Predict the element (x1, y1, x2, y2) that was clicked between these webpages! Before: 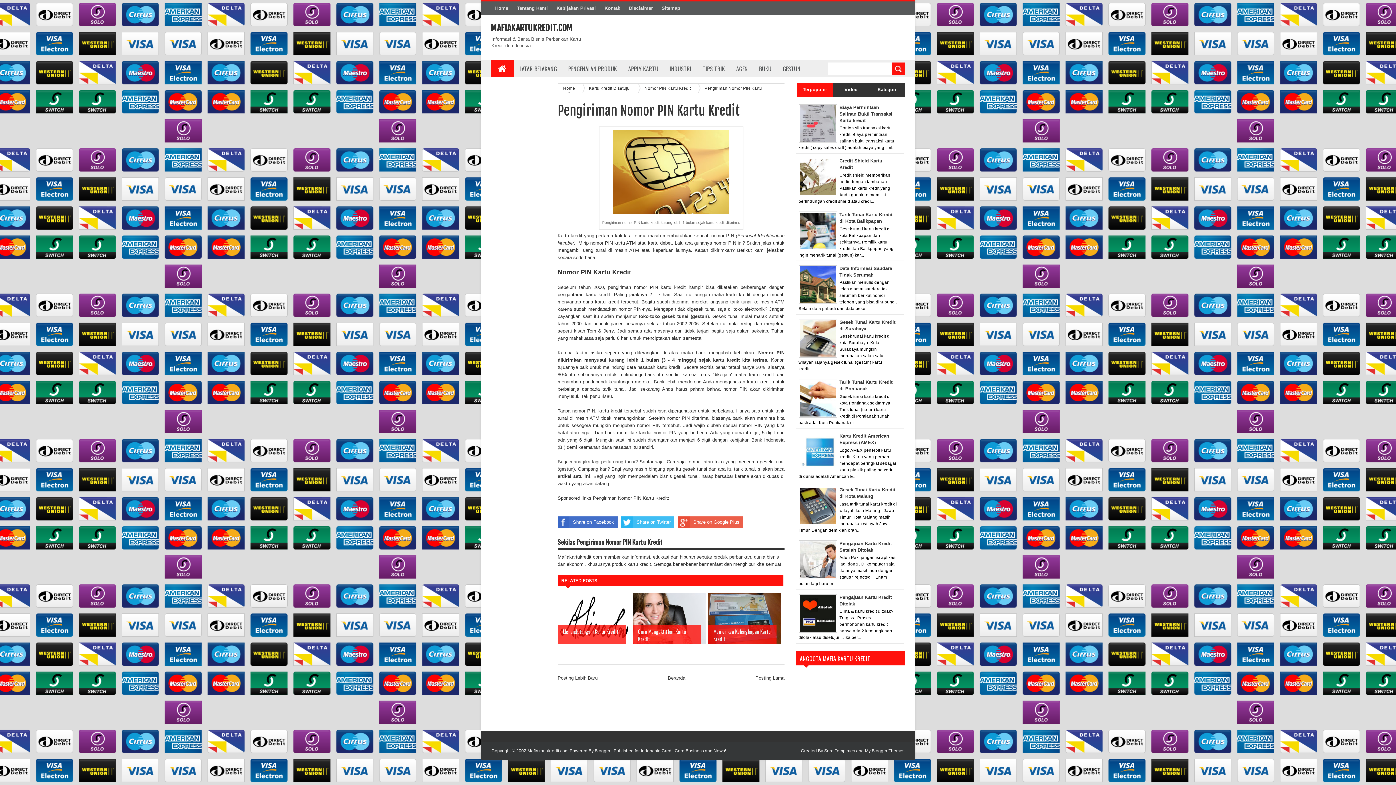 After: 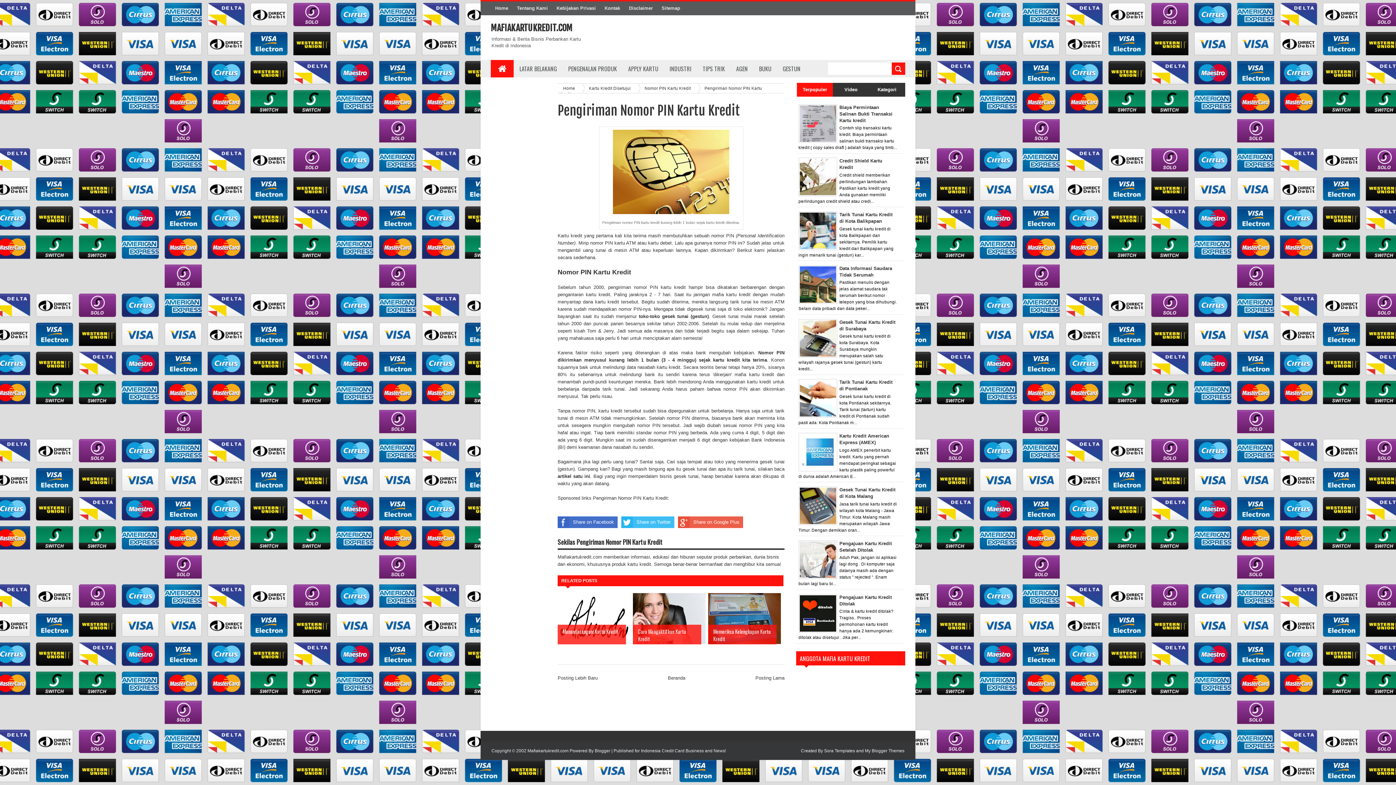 Action: bbox: (557, 516, 617, 528) label: Share on Facebook